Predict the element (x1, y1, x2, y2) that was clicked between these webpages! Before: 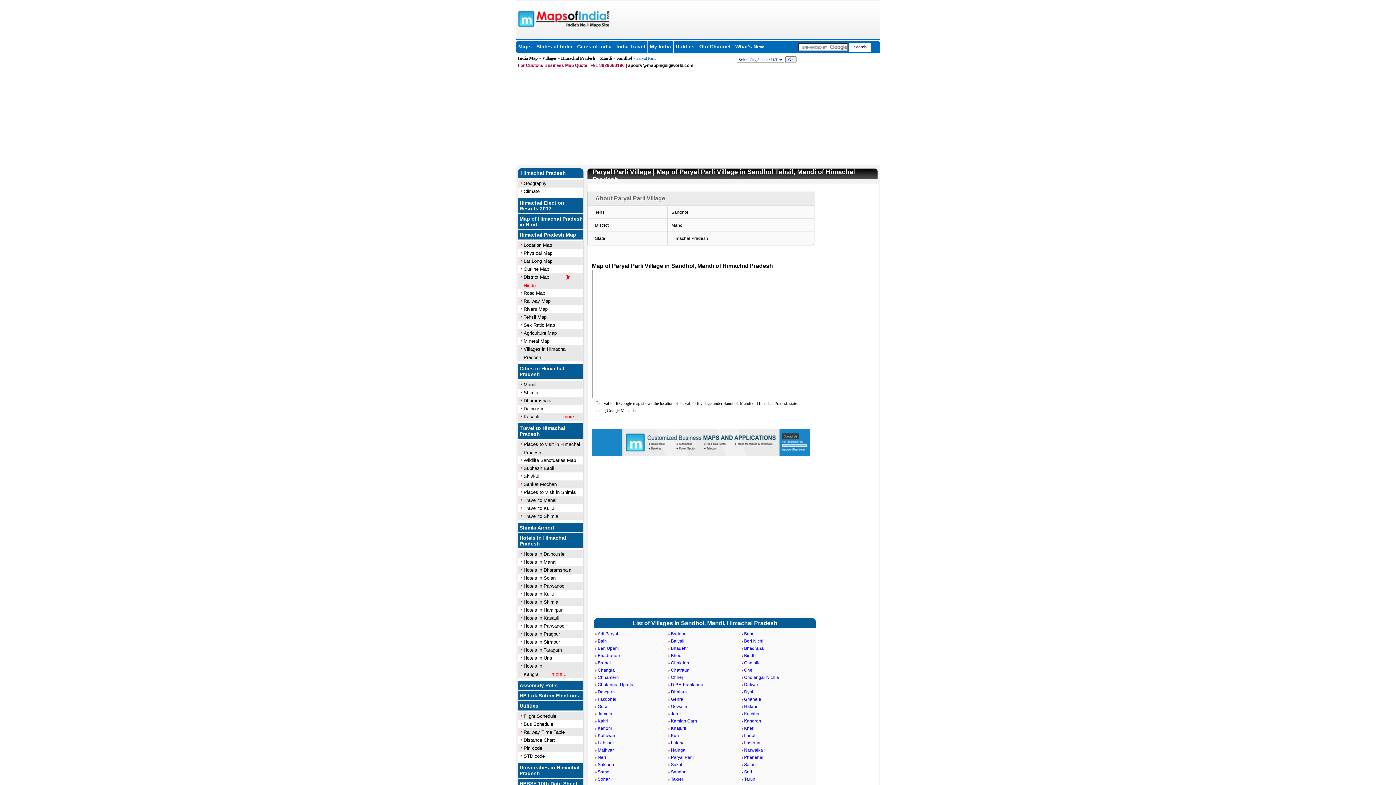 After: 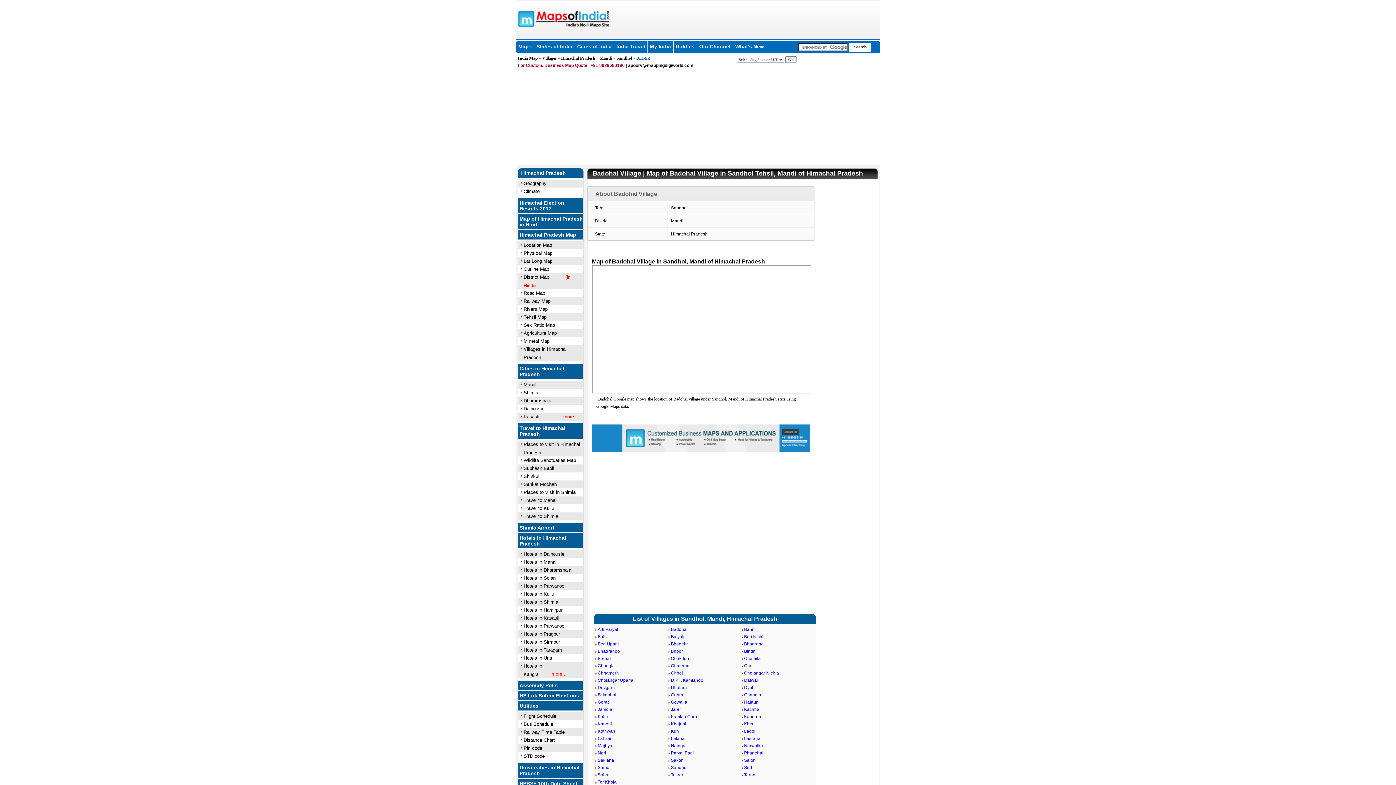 Action: bbox: (667, 631, 687, 636) label: Badohal